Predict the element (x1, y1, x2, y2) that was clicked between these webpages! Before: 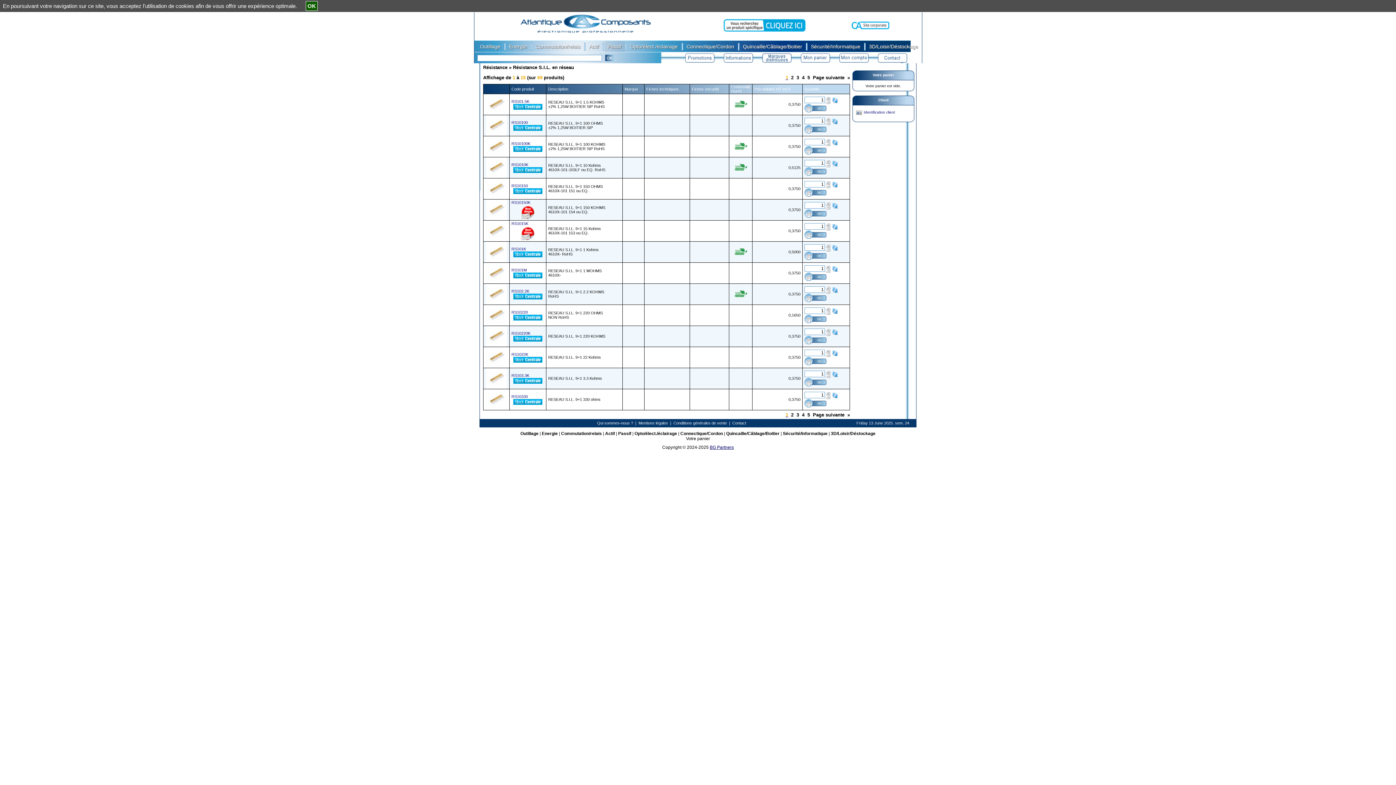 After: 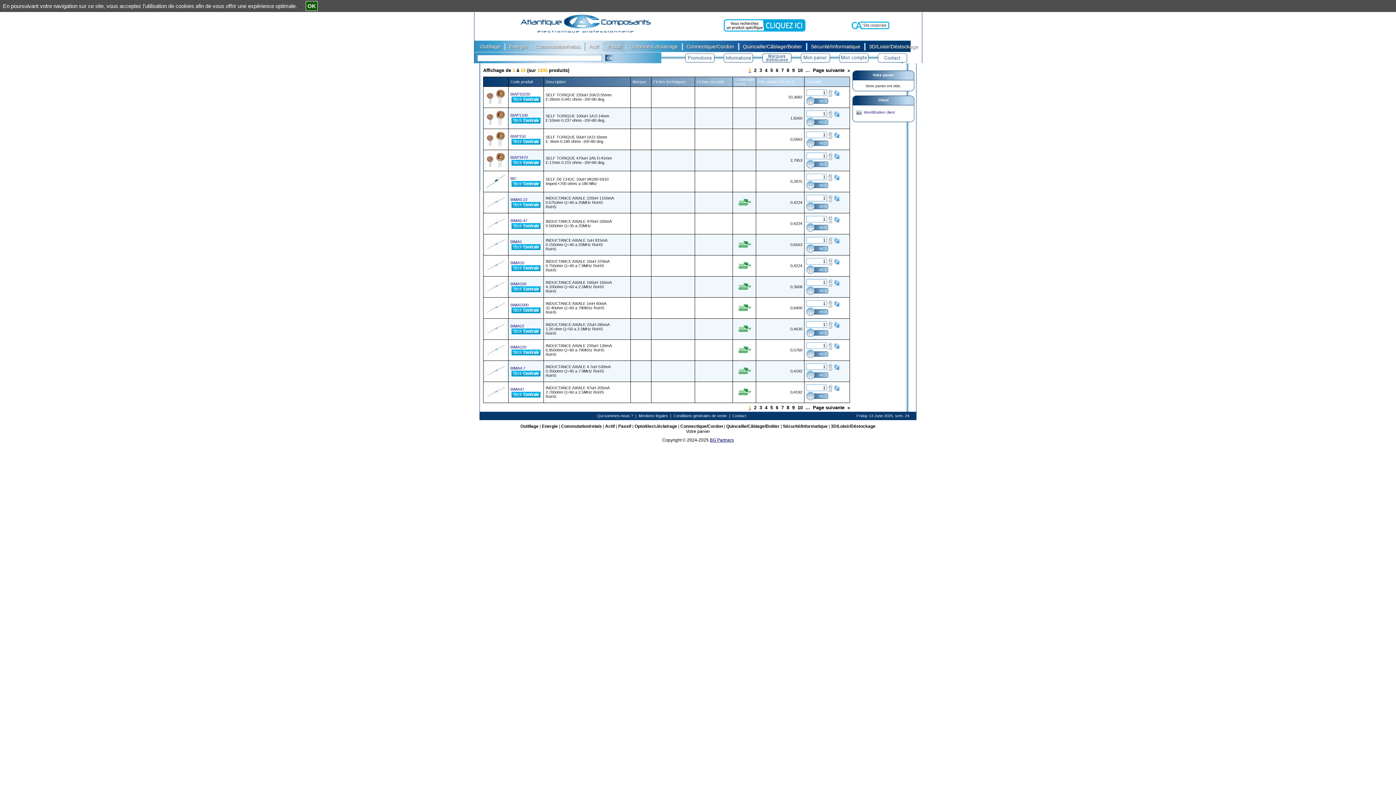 Action: bbox: (604, 41, 624, 52) label: Passif